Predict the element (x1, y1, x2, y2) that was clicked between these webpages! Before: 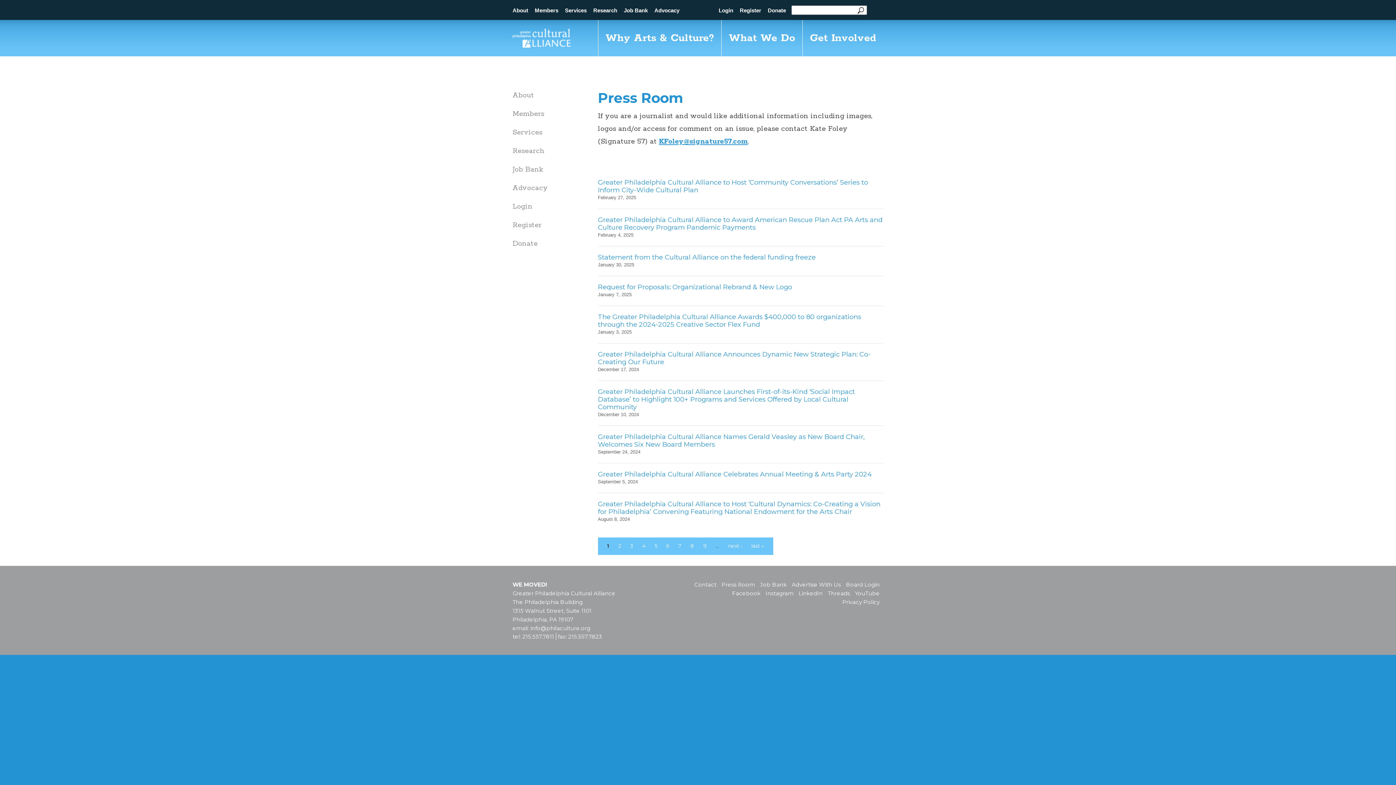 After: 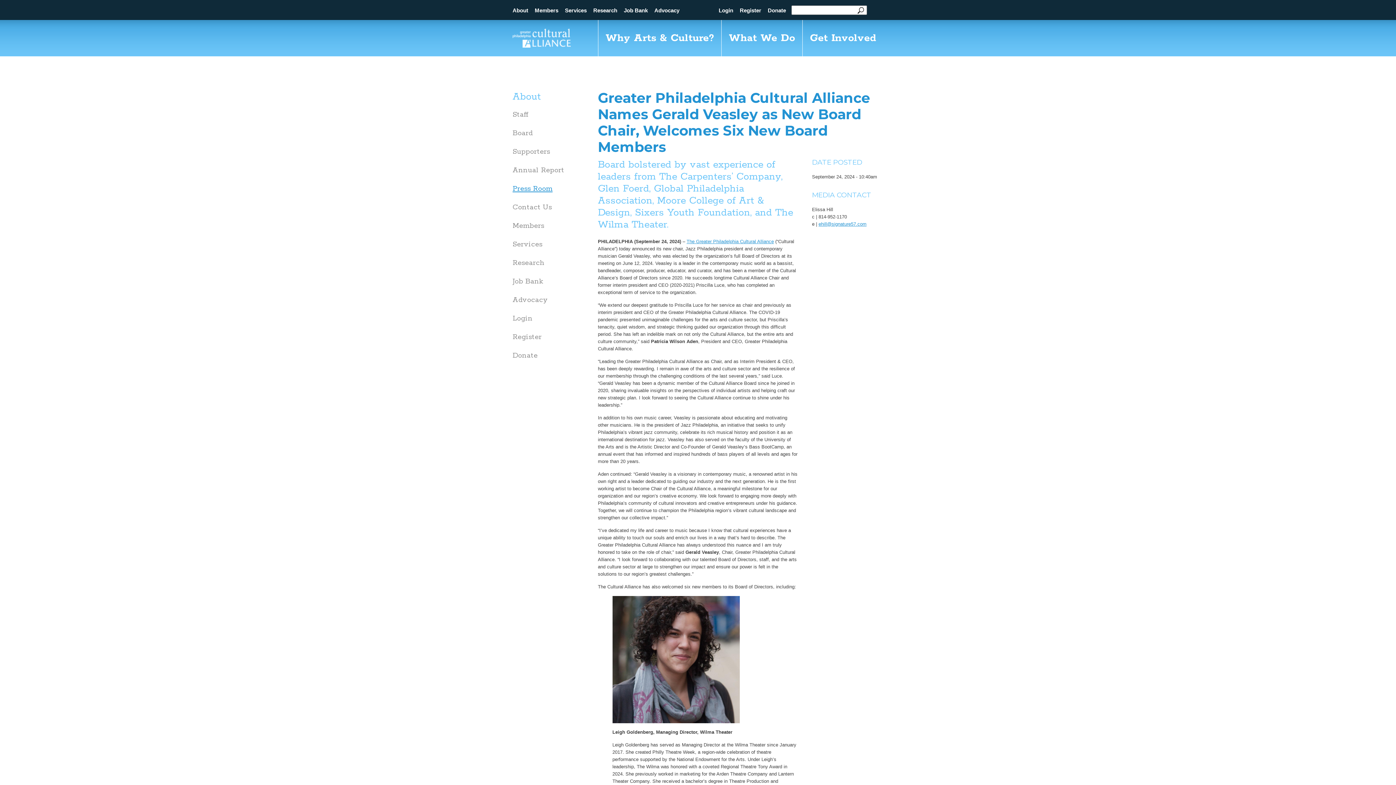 Action: label: Greater Philadelphia Cultural Alliance Names Gerald Veasley as New Board Chair, Welcomes Six New Board Members bbox: (598, 433, 864, 448)